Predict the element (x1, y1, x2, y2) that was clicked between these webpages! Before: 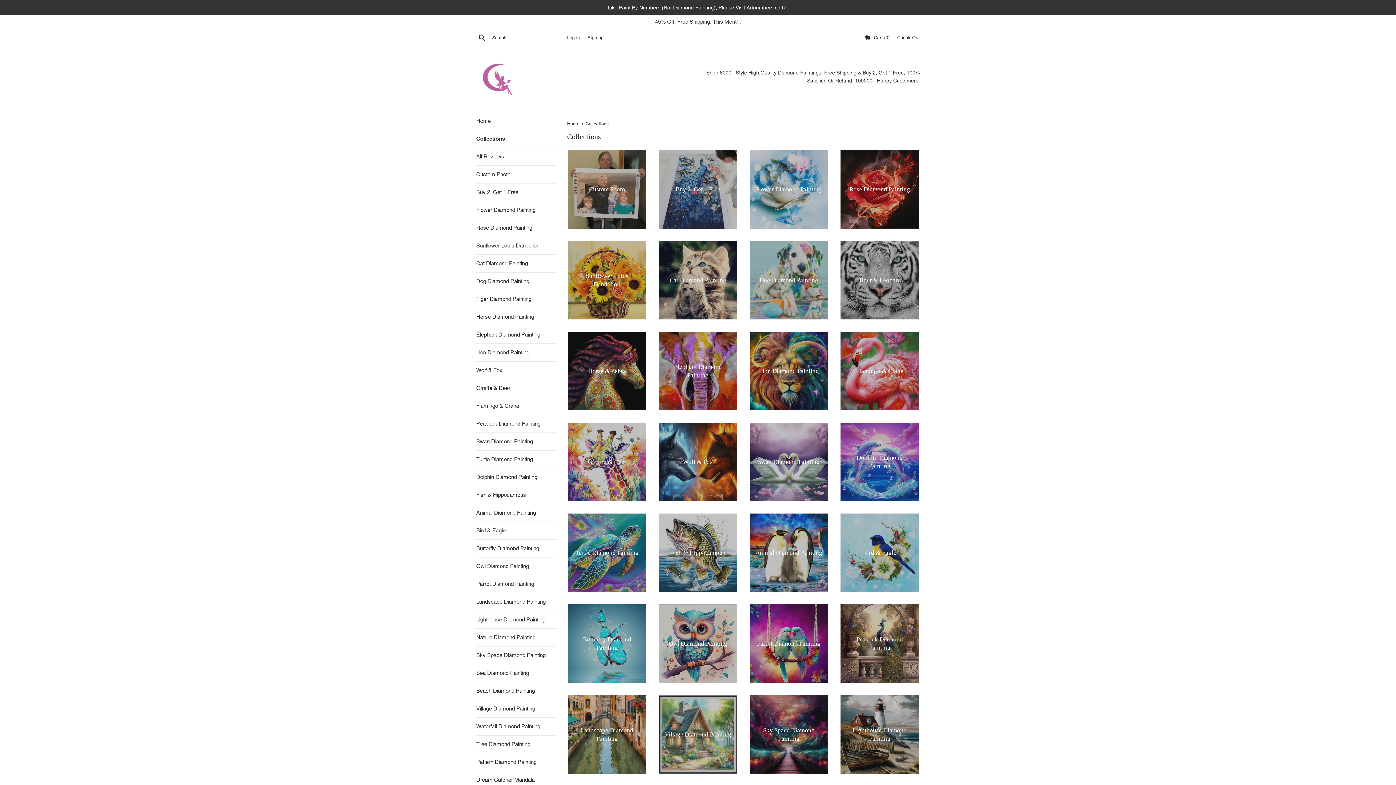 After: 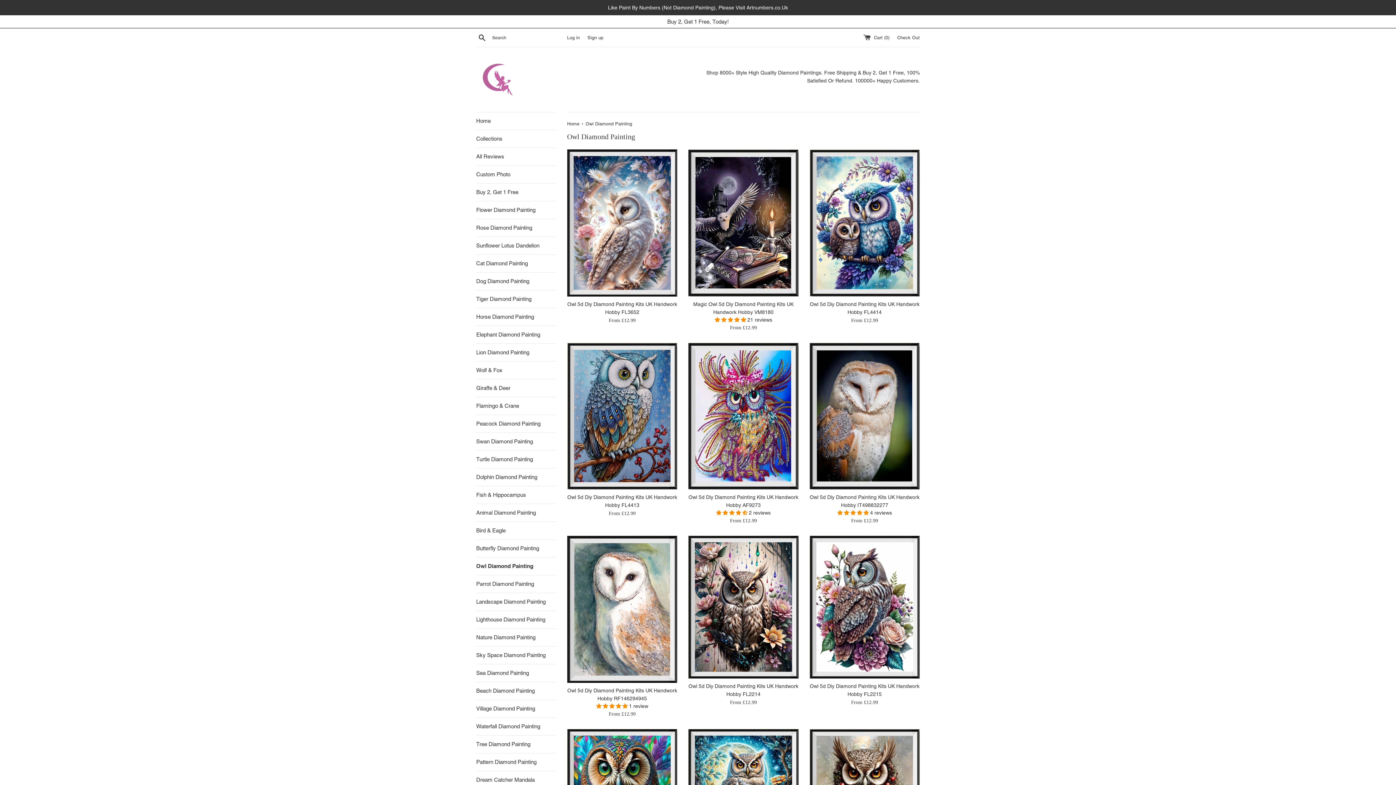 Action: bbox: (658, 604, 738, 684) label: Owl Diamond Painting